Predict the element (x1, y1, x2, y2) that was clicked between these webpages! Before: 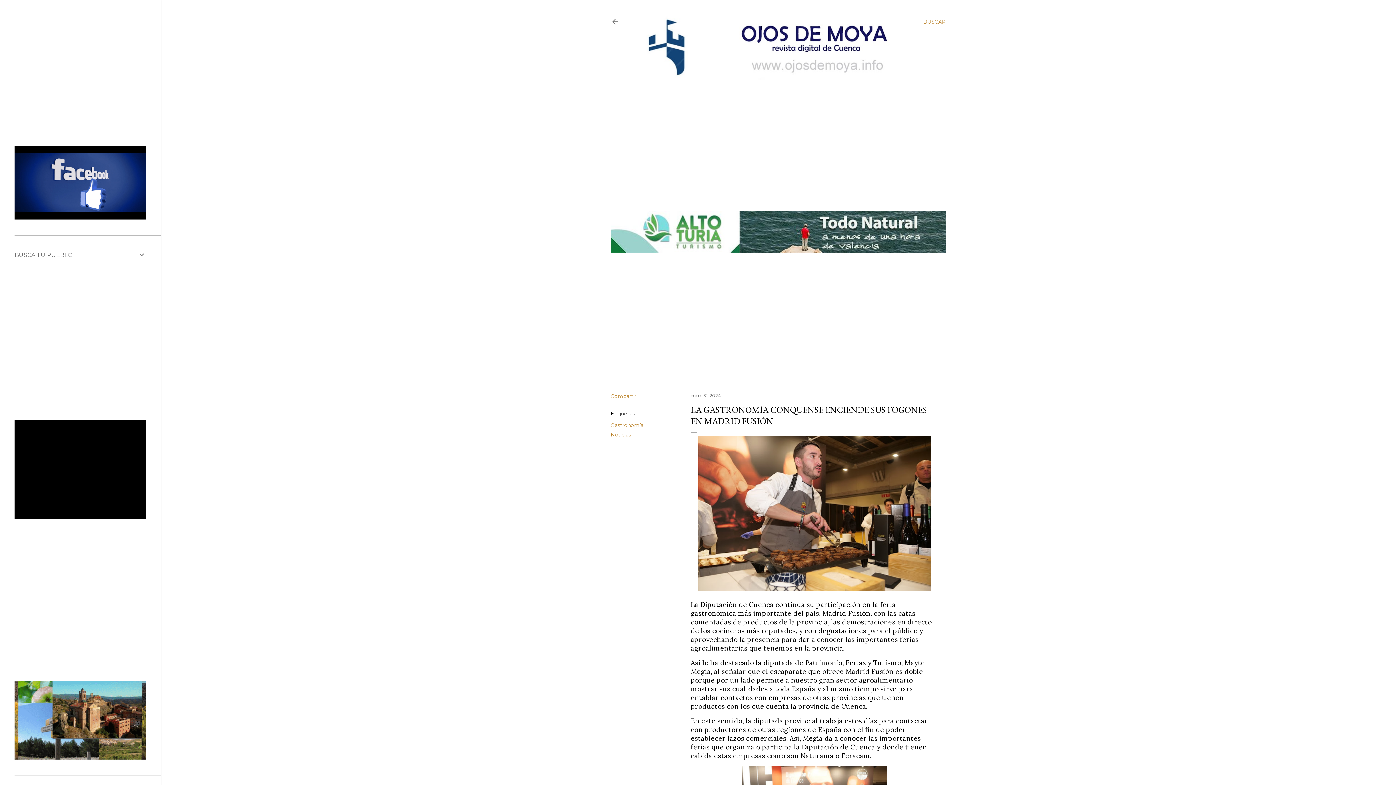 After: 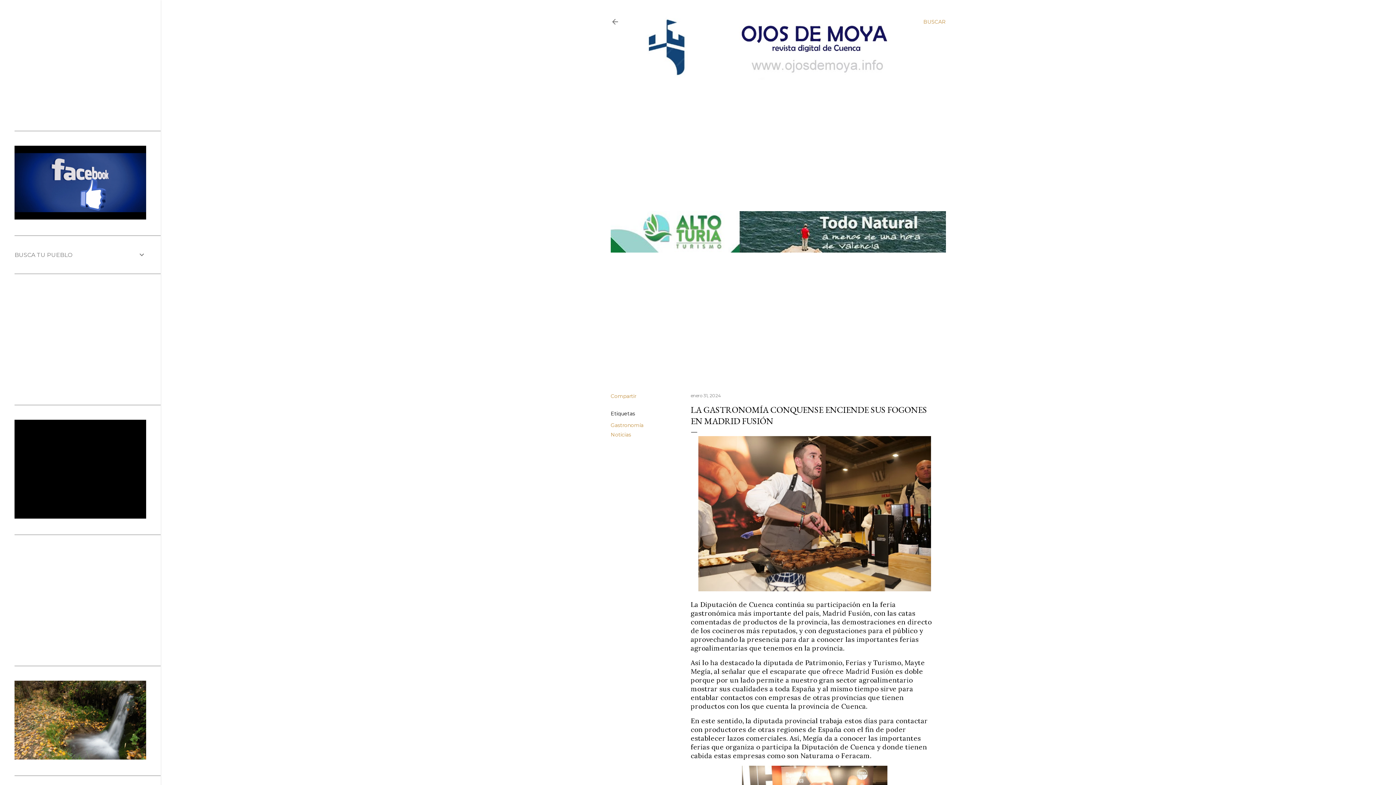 Action: bbox: (690, 393, 721, 398) label: enero 31, 2024